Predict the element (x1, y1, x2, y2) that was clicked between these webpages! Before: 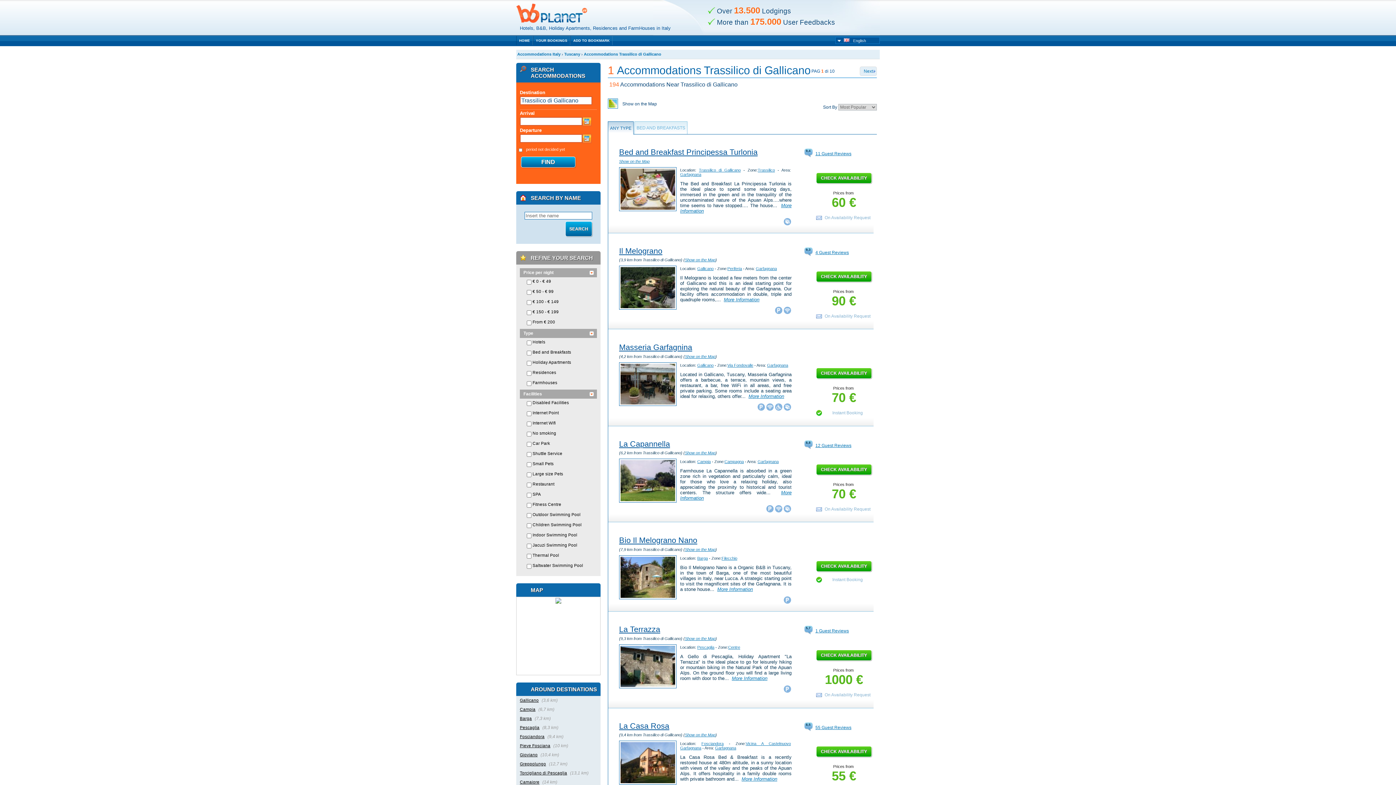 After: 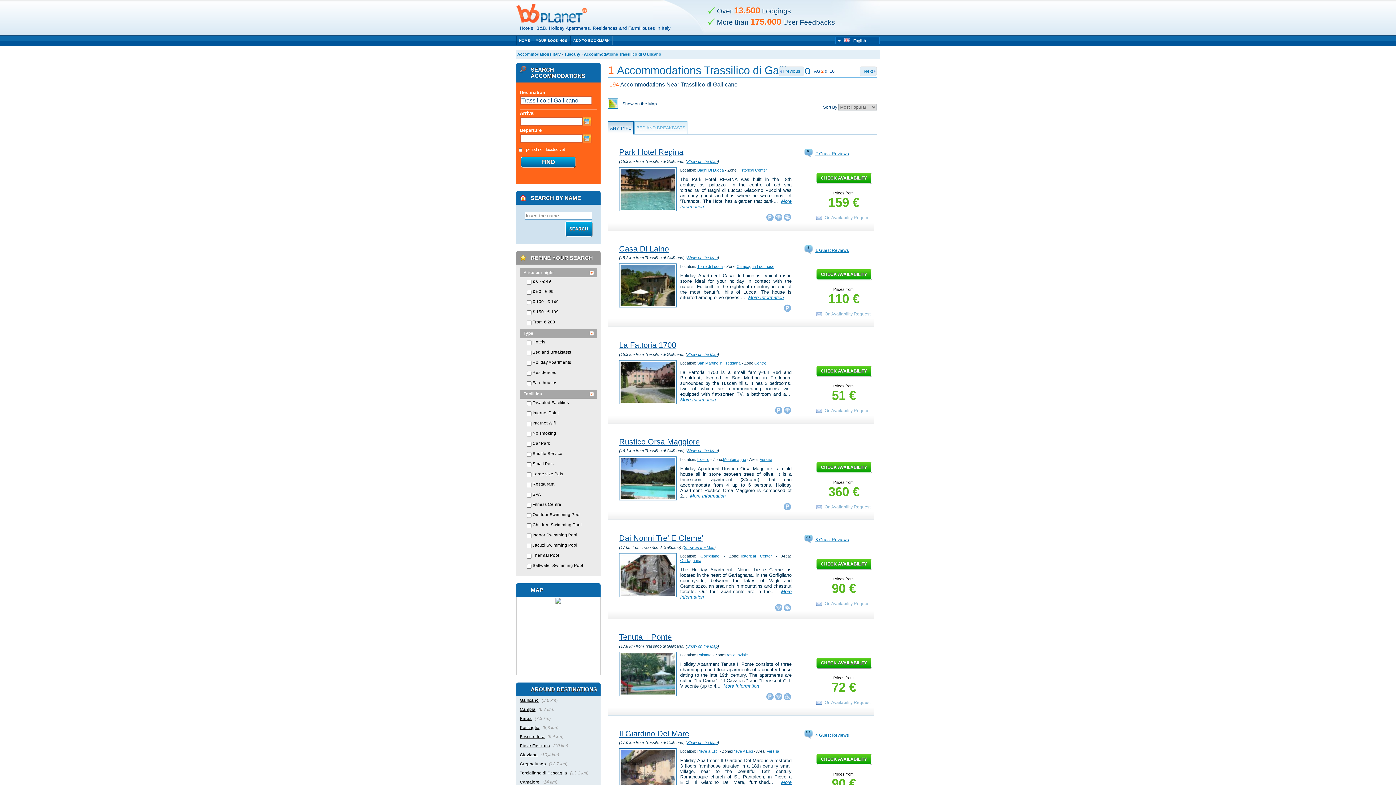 Action: bbox: (860, 66, 877, 76) label: Next